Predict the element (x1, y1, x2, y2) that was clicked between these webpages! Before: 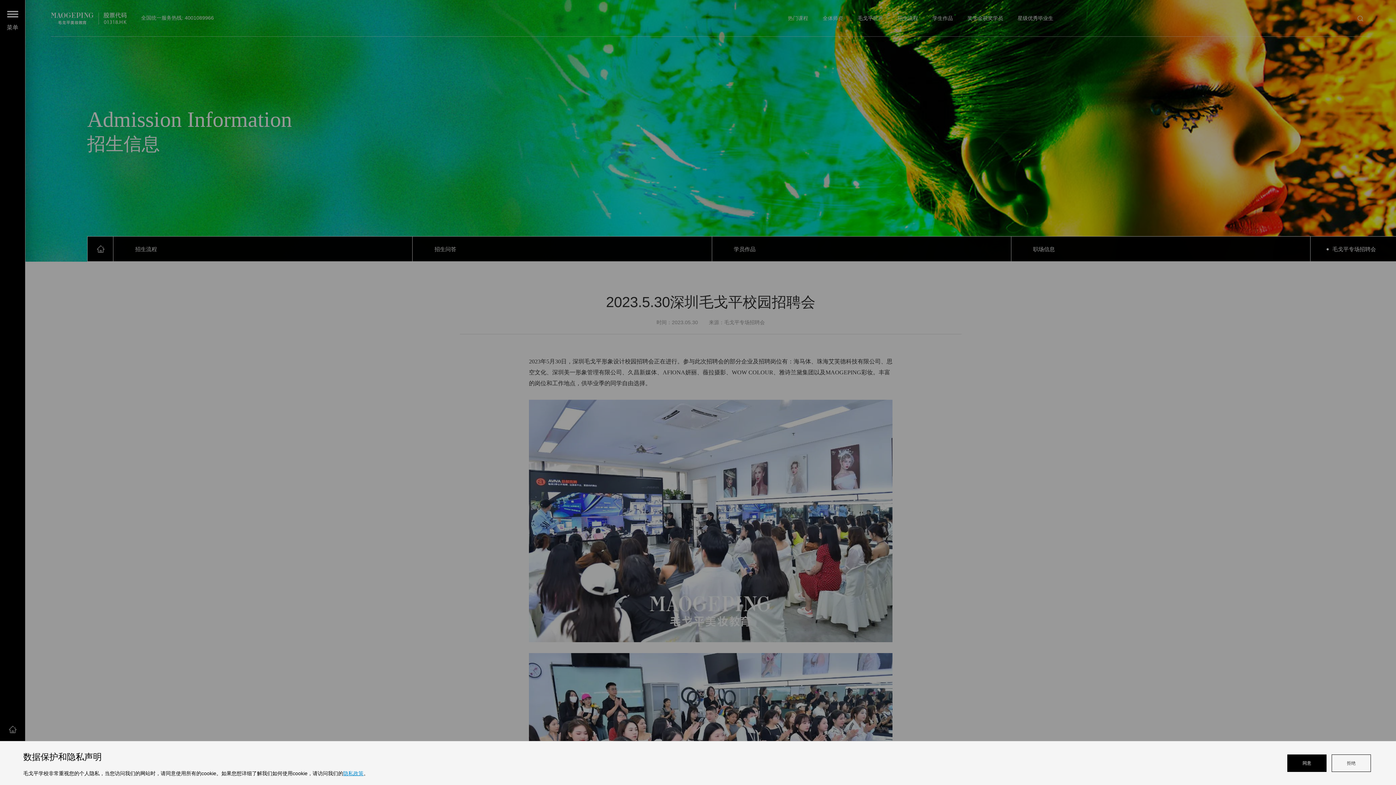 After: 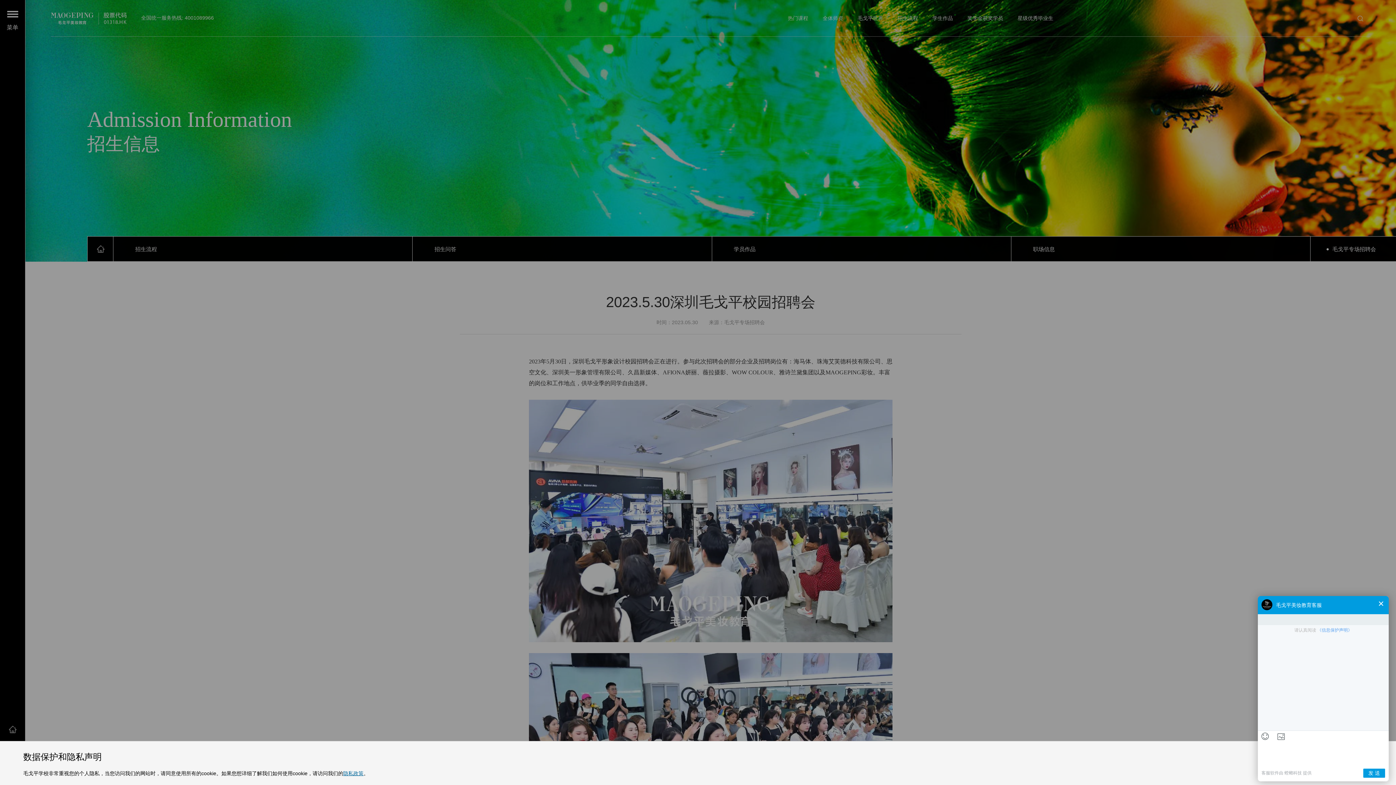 Action: bbox: (343, 770, 363, 776) label: 隐私政策